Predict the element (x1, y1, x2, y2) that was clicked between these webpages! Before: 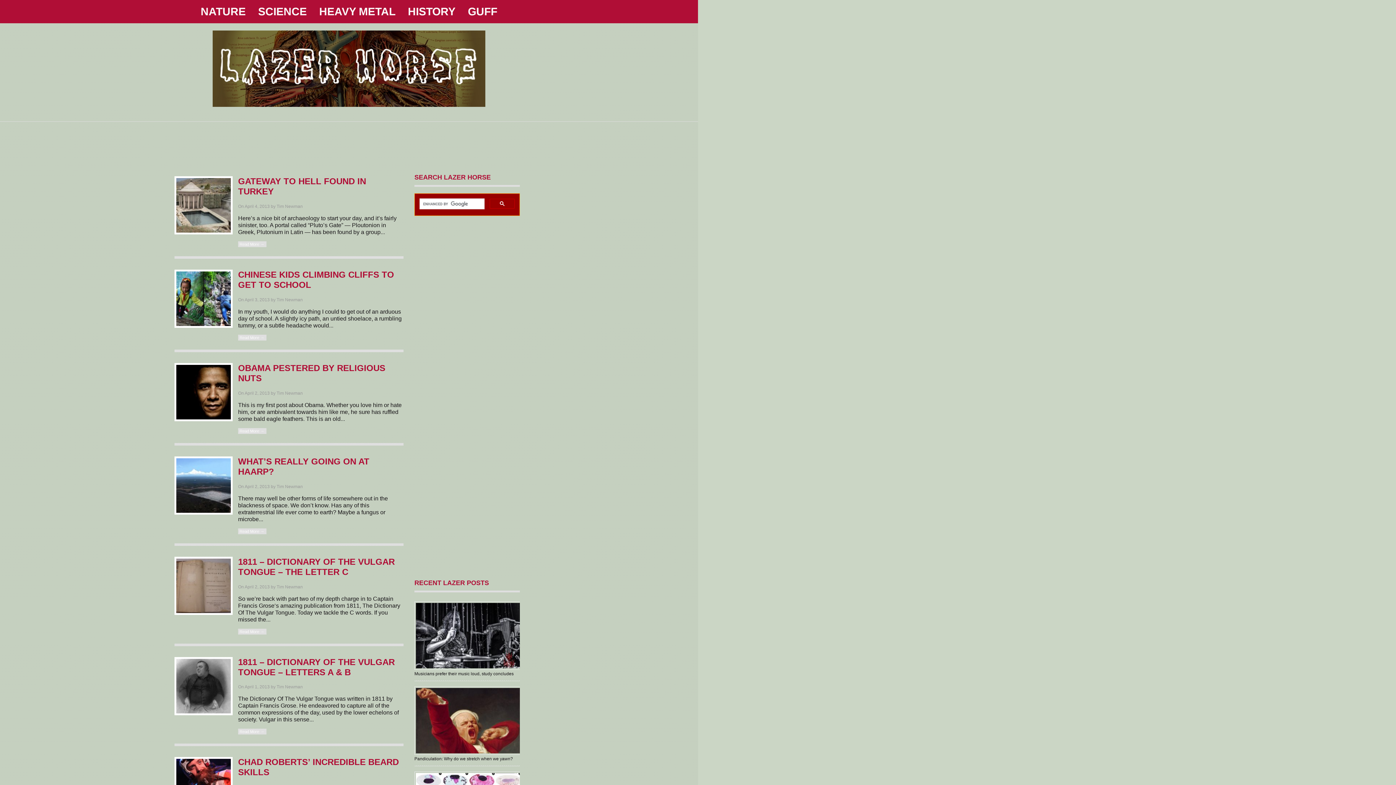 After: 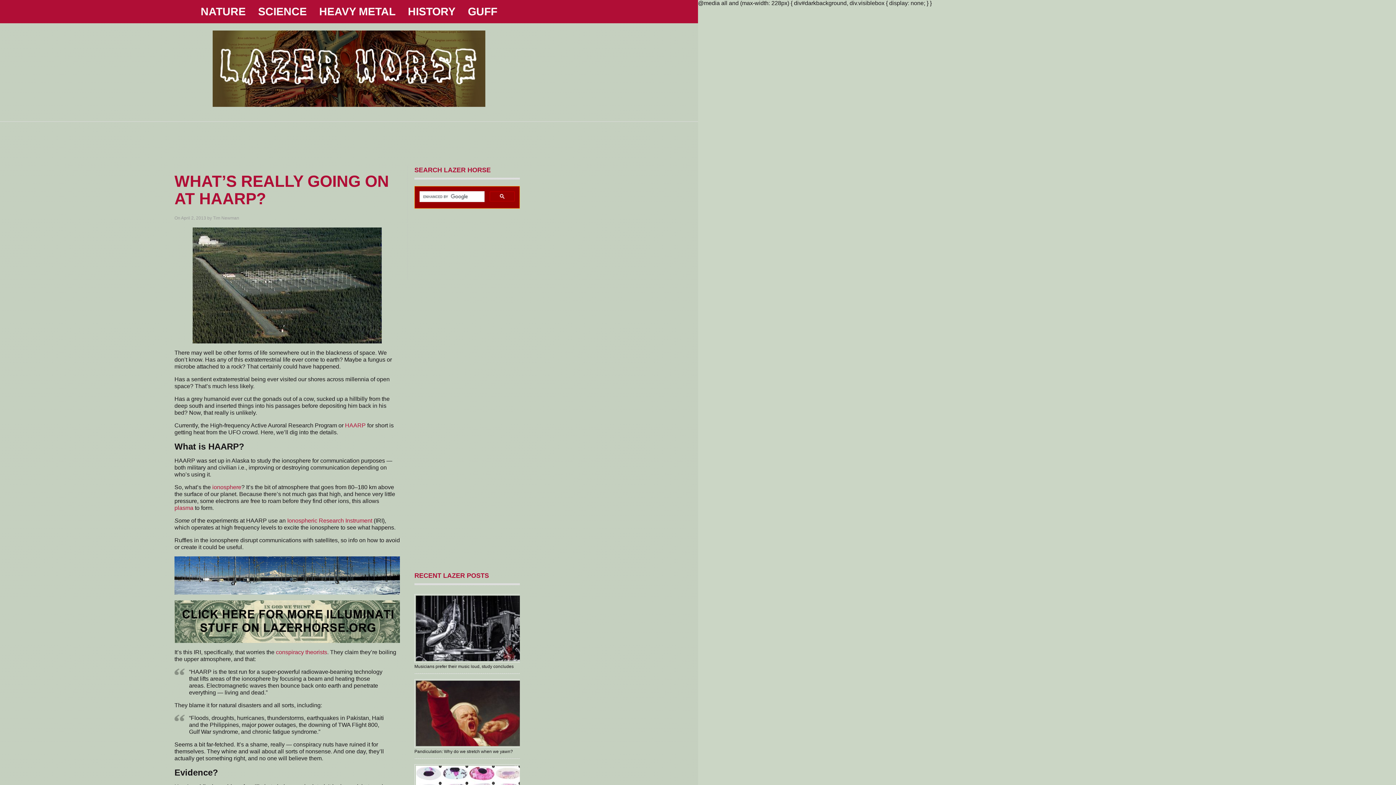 Action: bbox: (174, 509, 232, 515)